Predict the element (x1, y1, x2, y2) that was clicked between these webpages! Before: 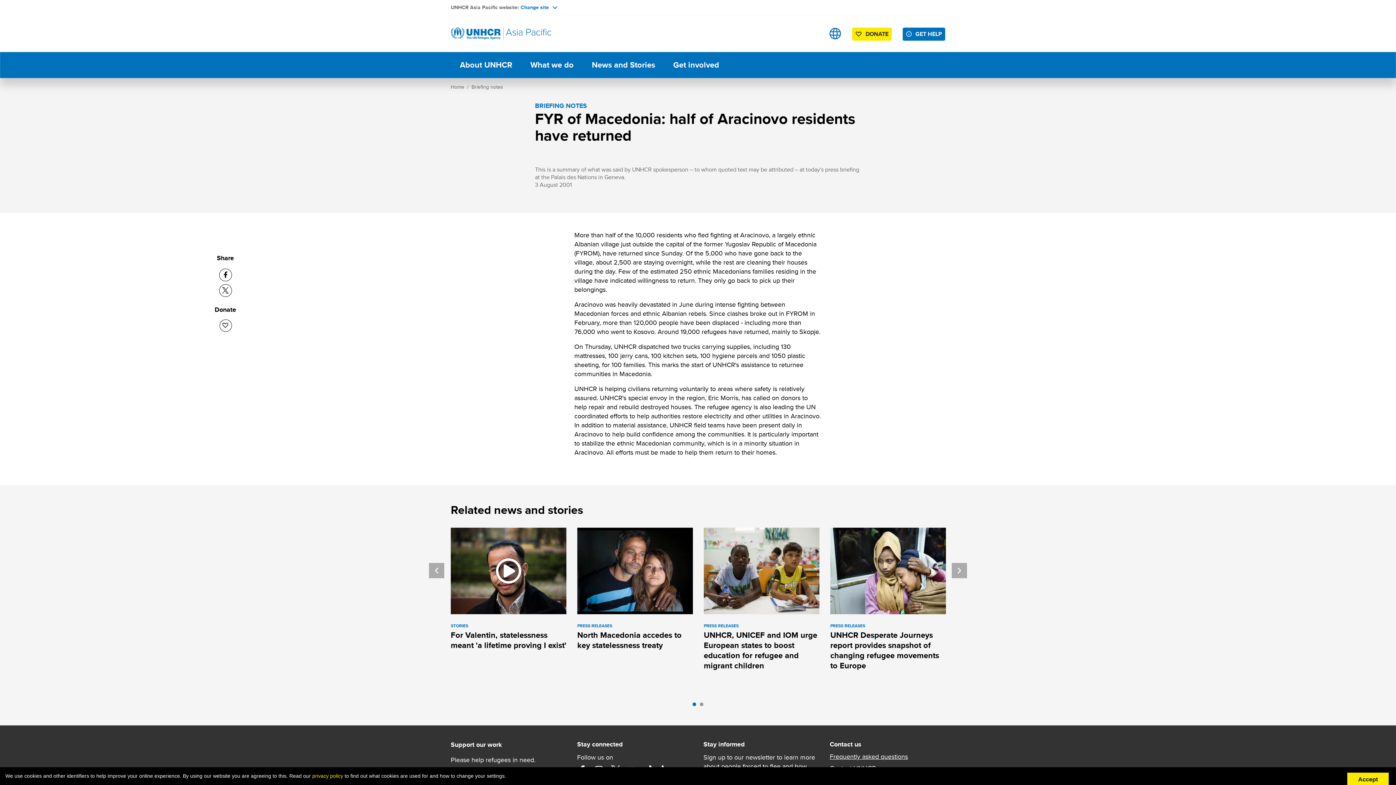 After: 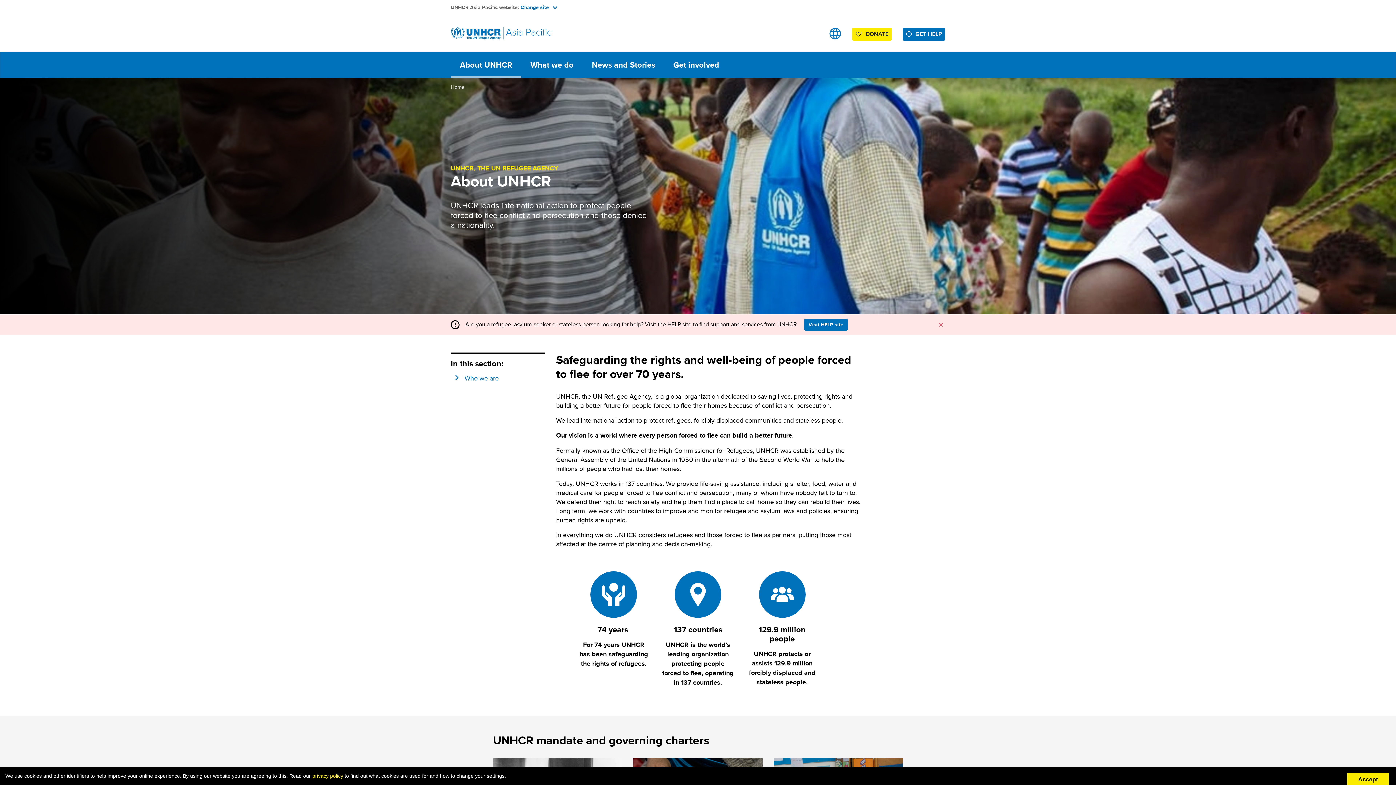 Action: label: About UNHCR bbox: (450, 52, 521, 77)